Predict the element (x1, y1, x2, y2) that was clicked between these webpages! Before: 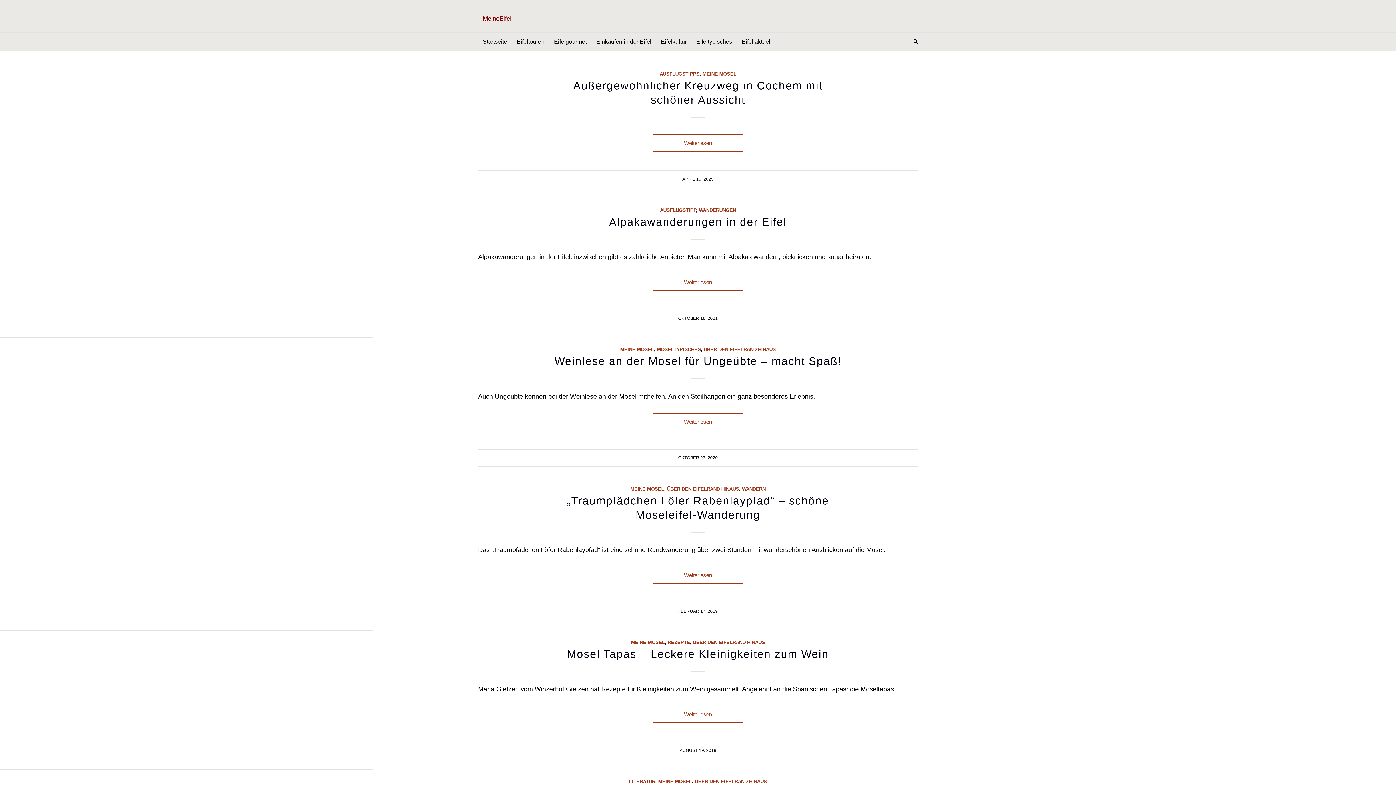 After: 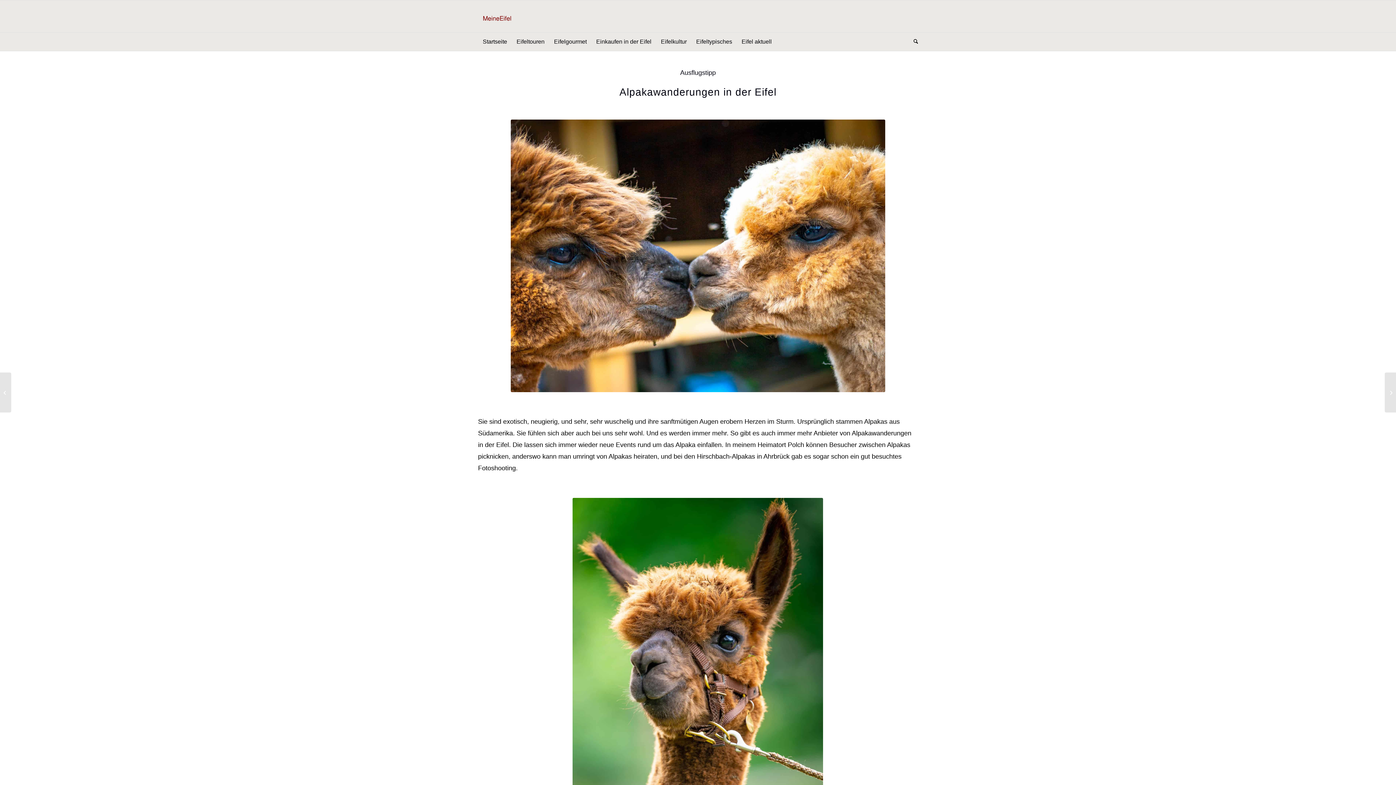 Action: label: Alpakawanderungen in der Eifel bbox: (609, 216, 787, 228)